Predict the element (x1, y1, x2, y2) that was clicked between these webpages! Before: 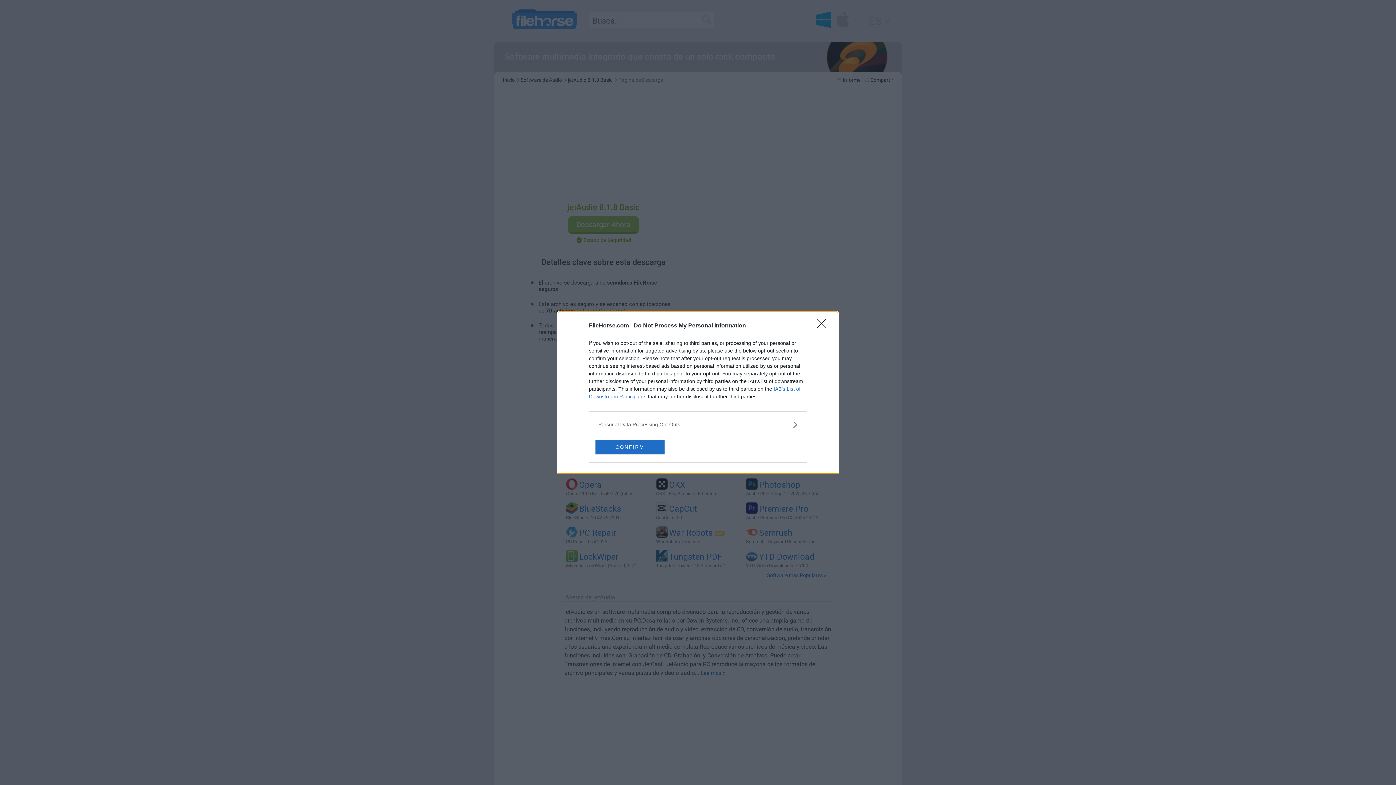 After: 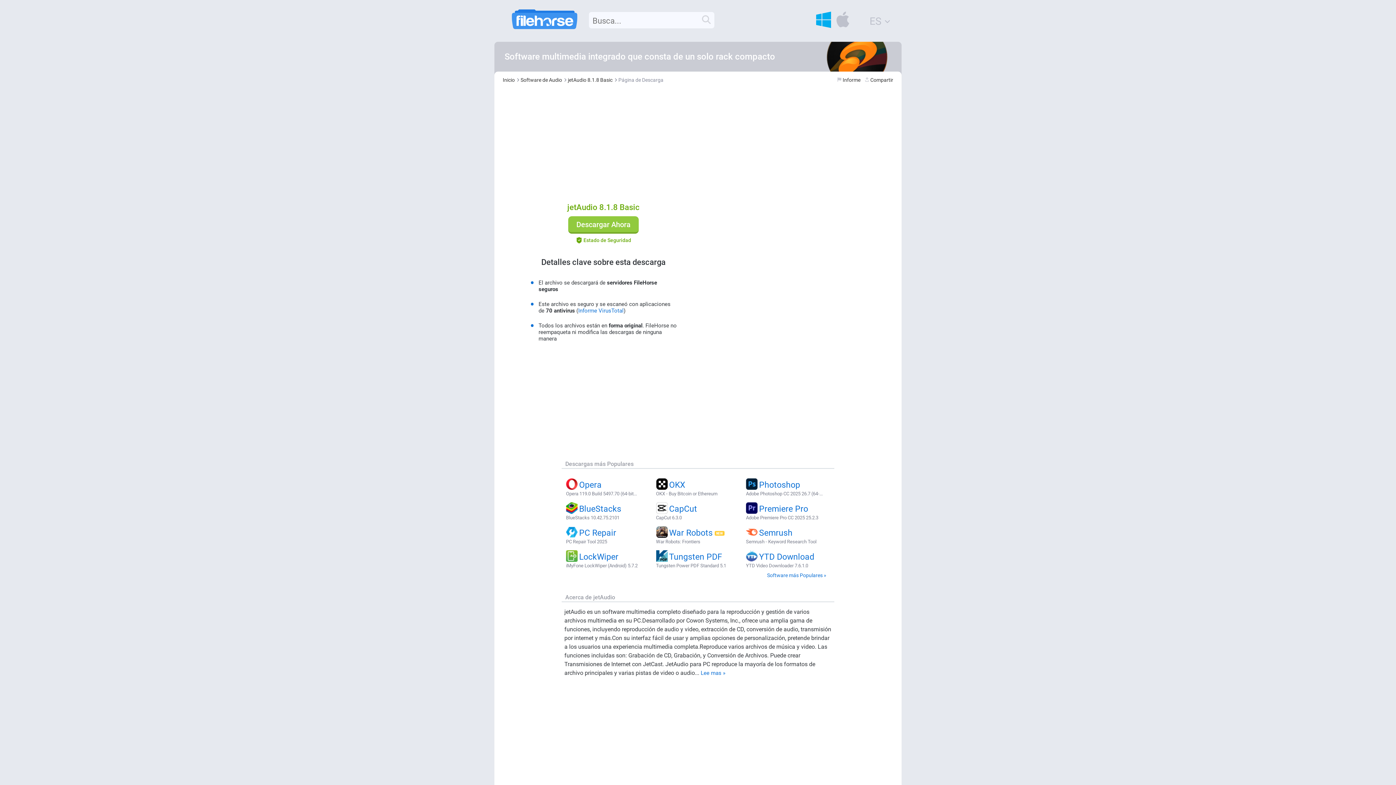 Action: bbox: (817, 319, 830, 332) label: Close